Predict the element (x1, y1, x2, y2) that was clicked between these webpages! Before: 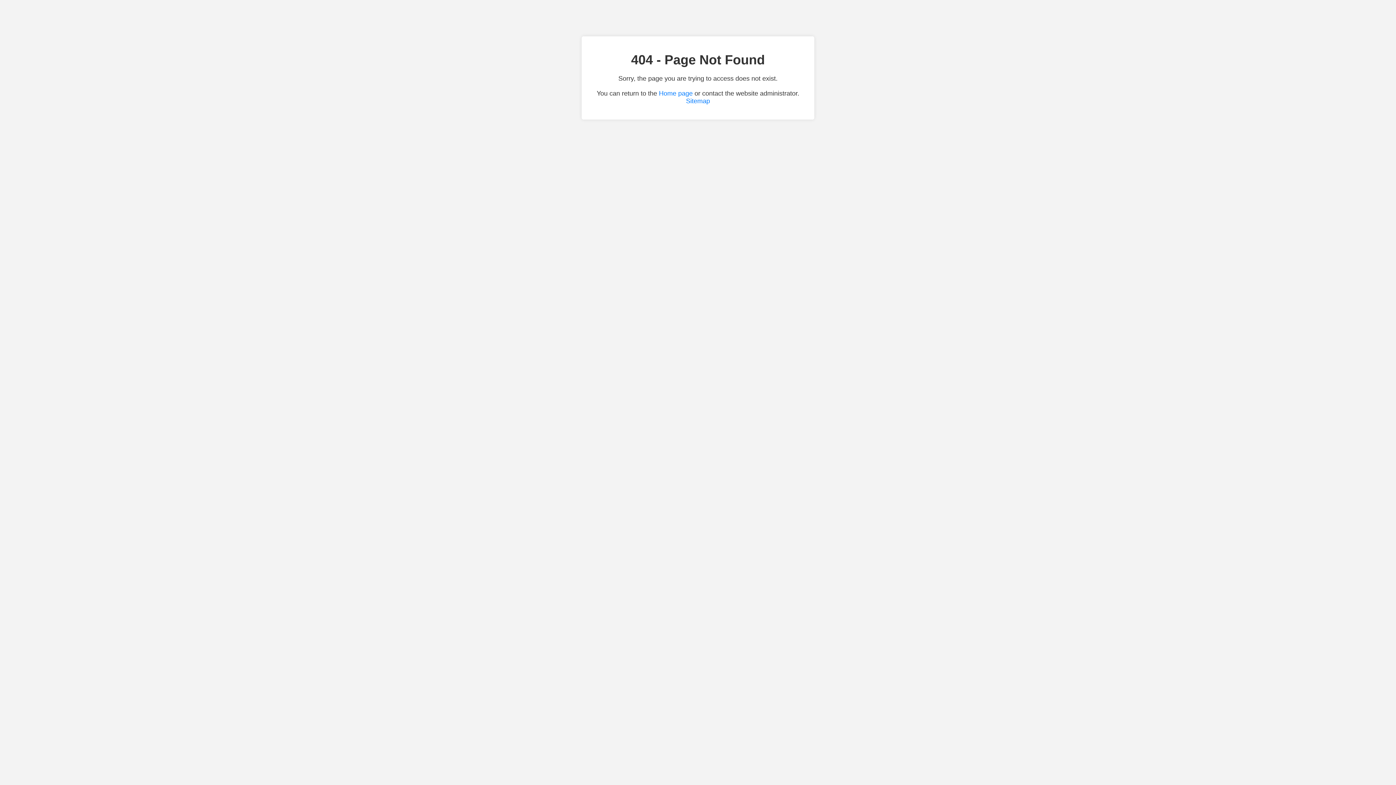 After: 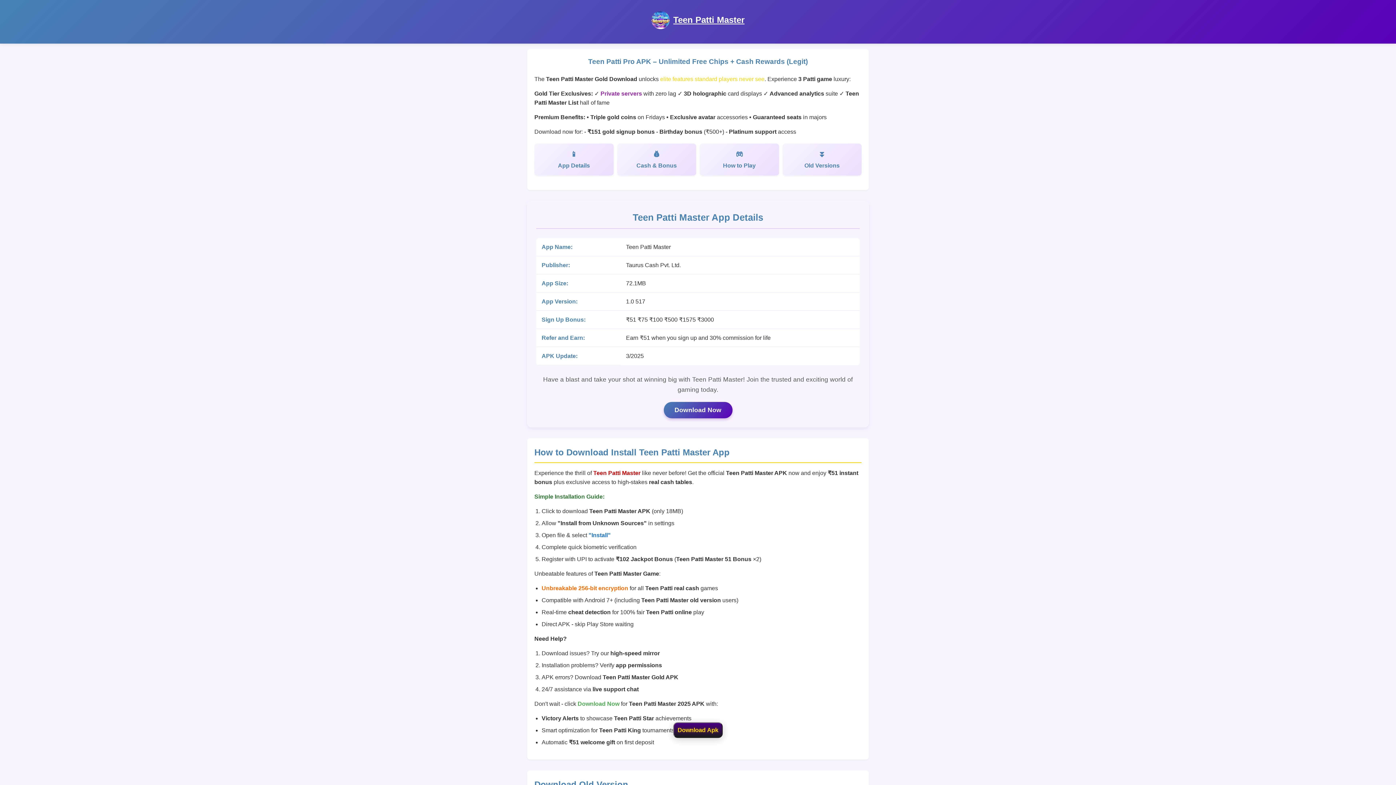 Action: bbox: (659, 89, 692, 97) label: Home page